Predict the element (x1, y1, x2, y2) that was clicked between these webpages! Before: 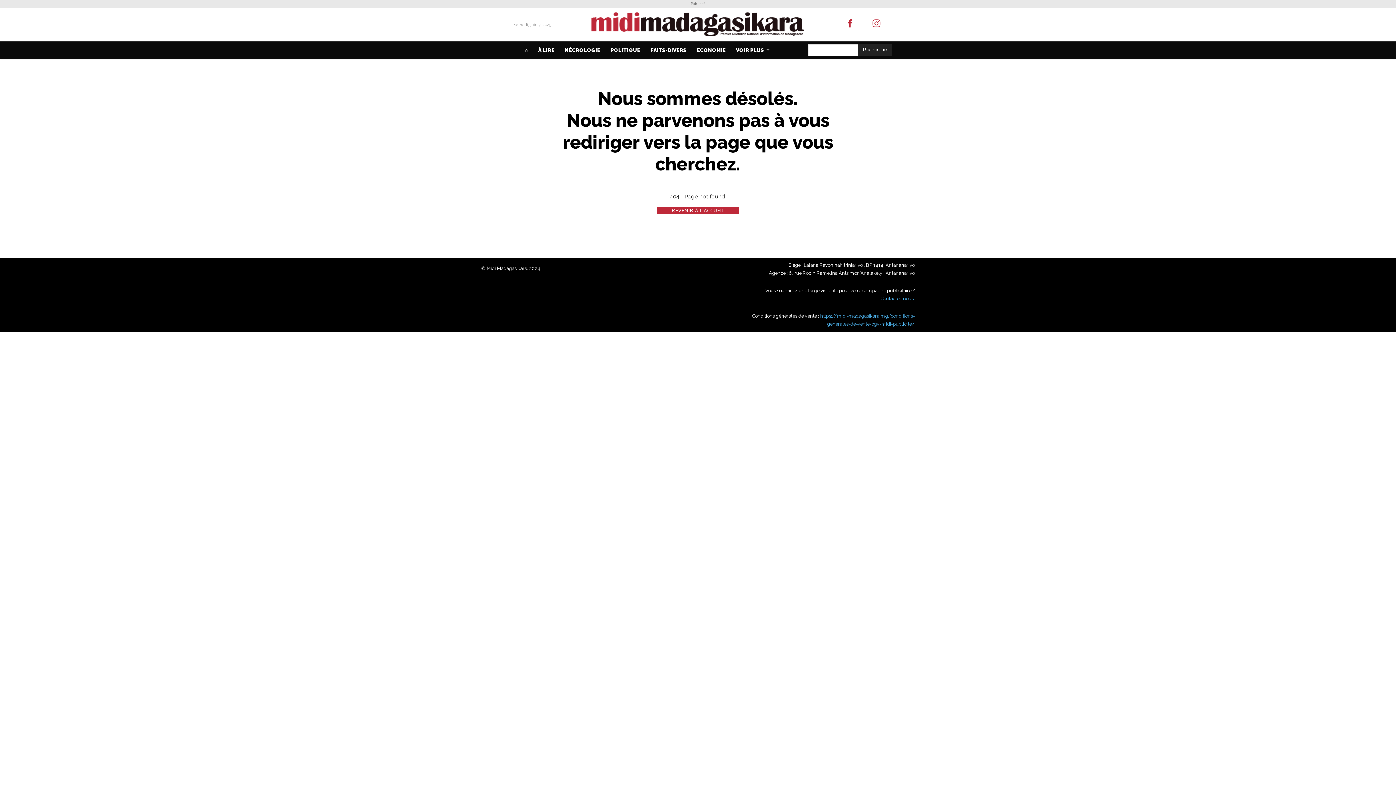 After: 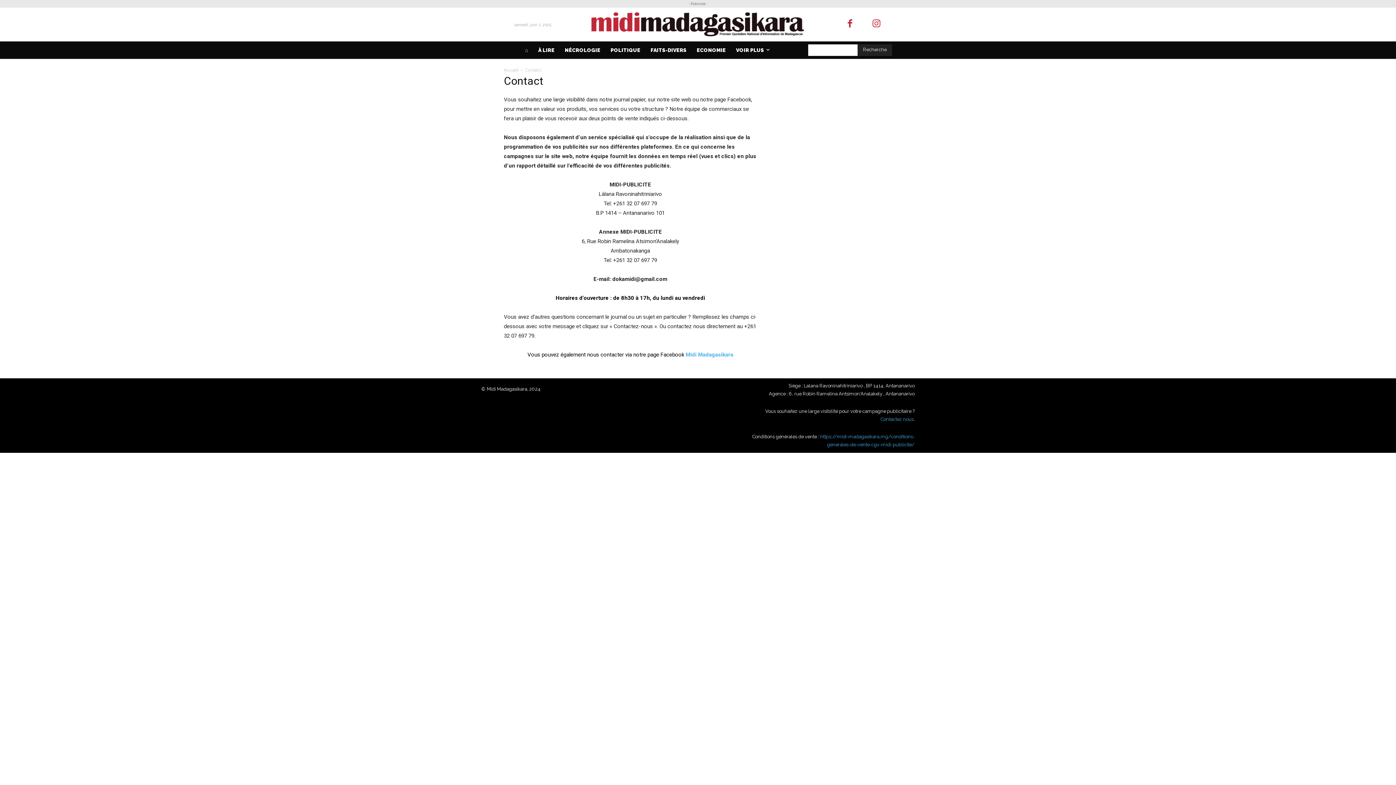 Action: label: Contactez nous bbox: (880, 295, 913, 301)